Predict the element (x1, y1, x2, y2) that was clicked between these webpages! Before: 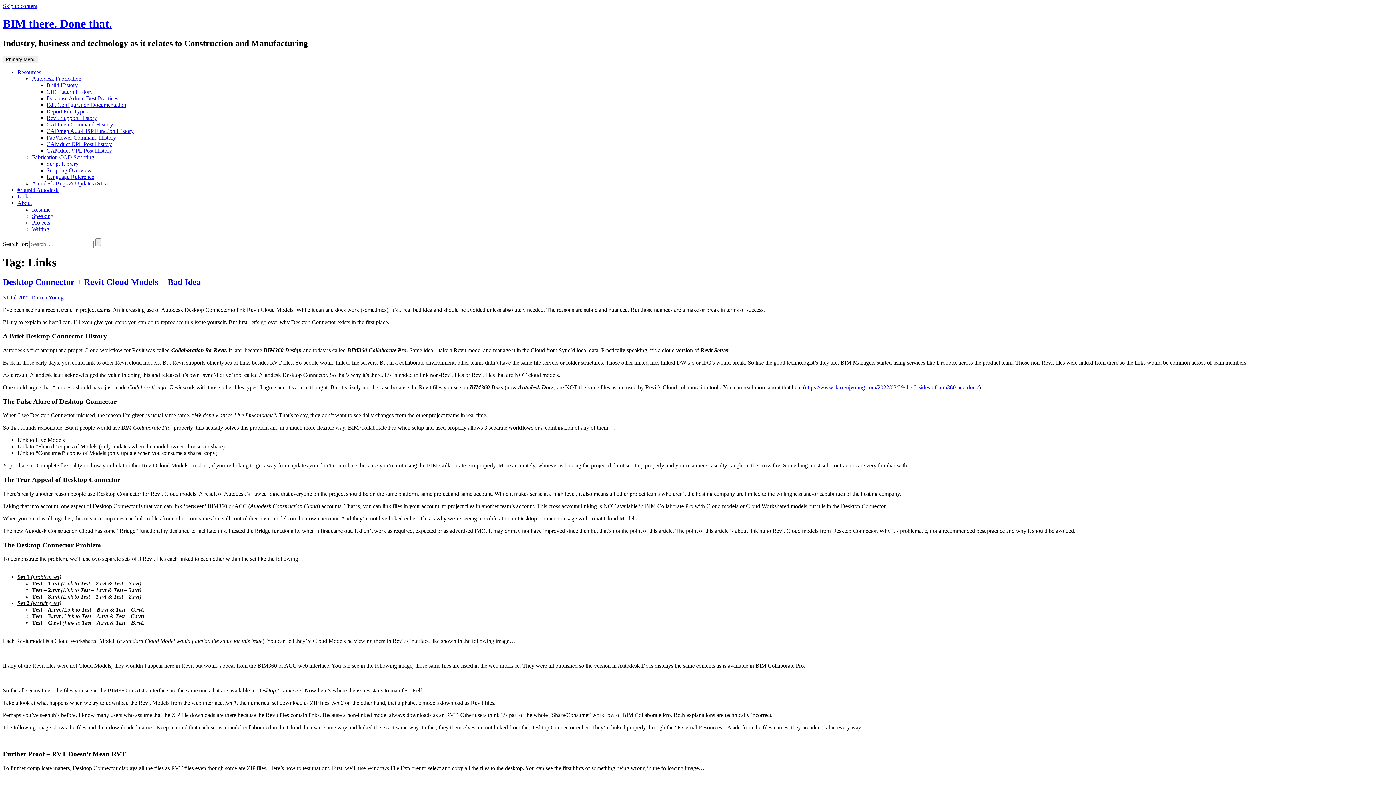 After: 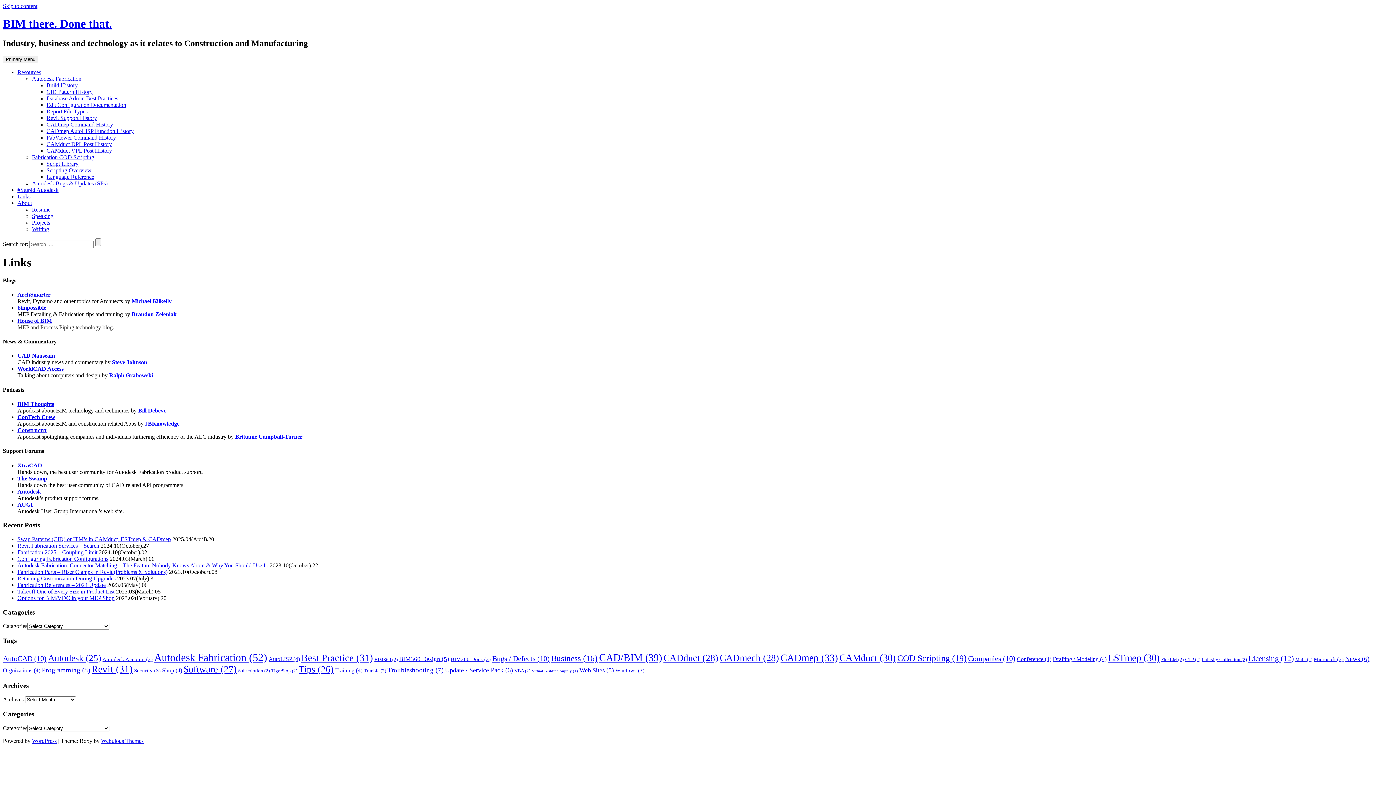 Action: bbox: (17, 193, 30, 199) label: Links